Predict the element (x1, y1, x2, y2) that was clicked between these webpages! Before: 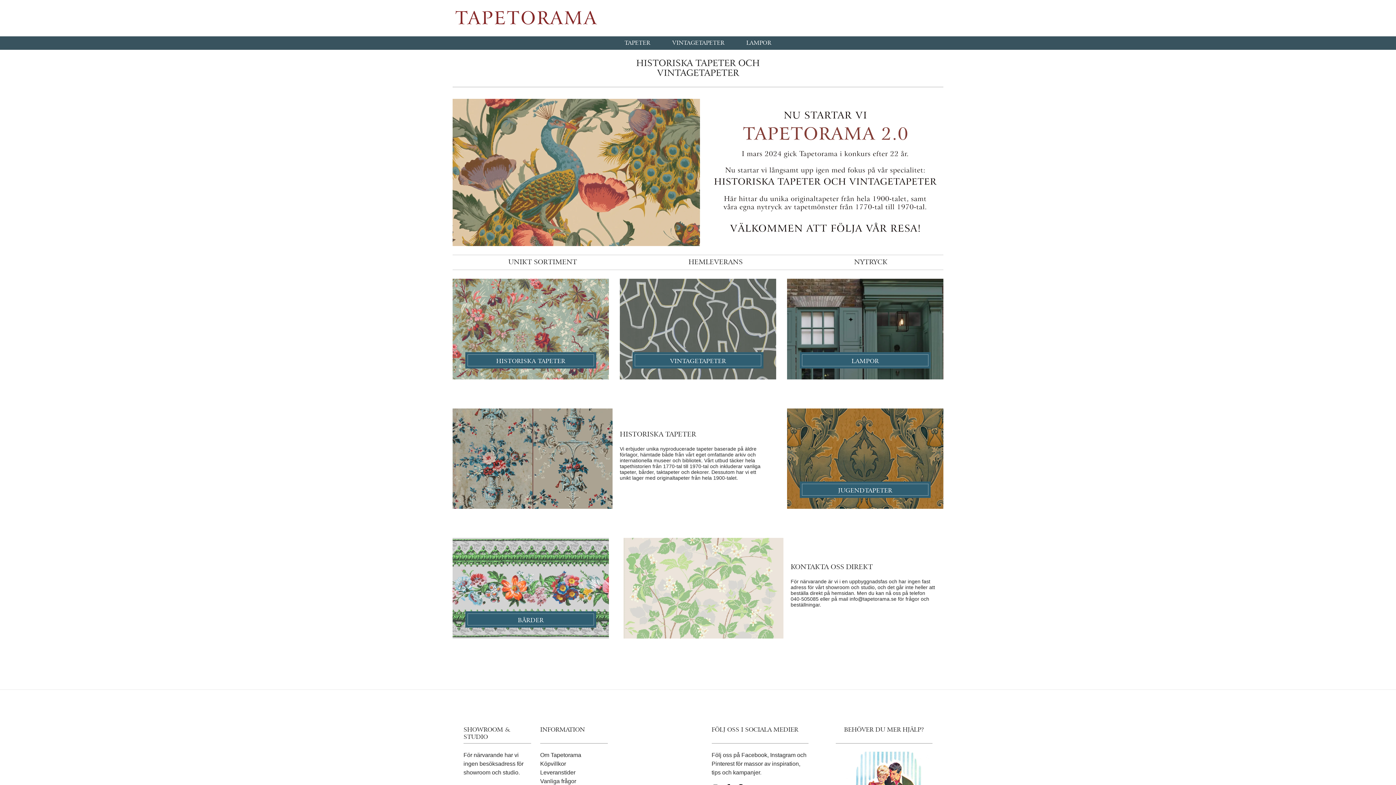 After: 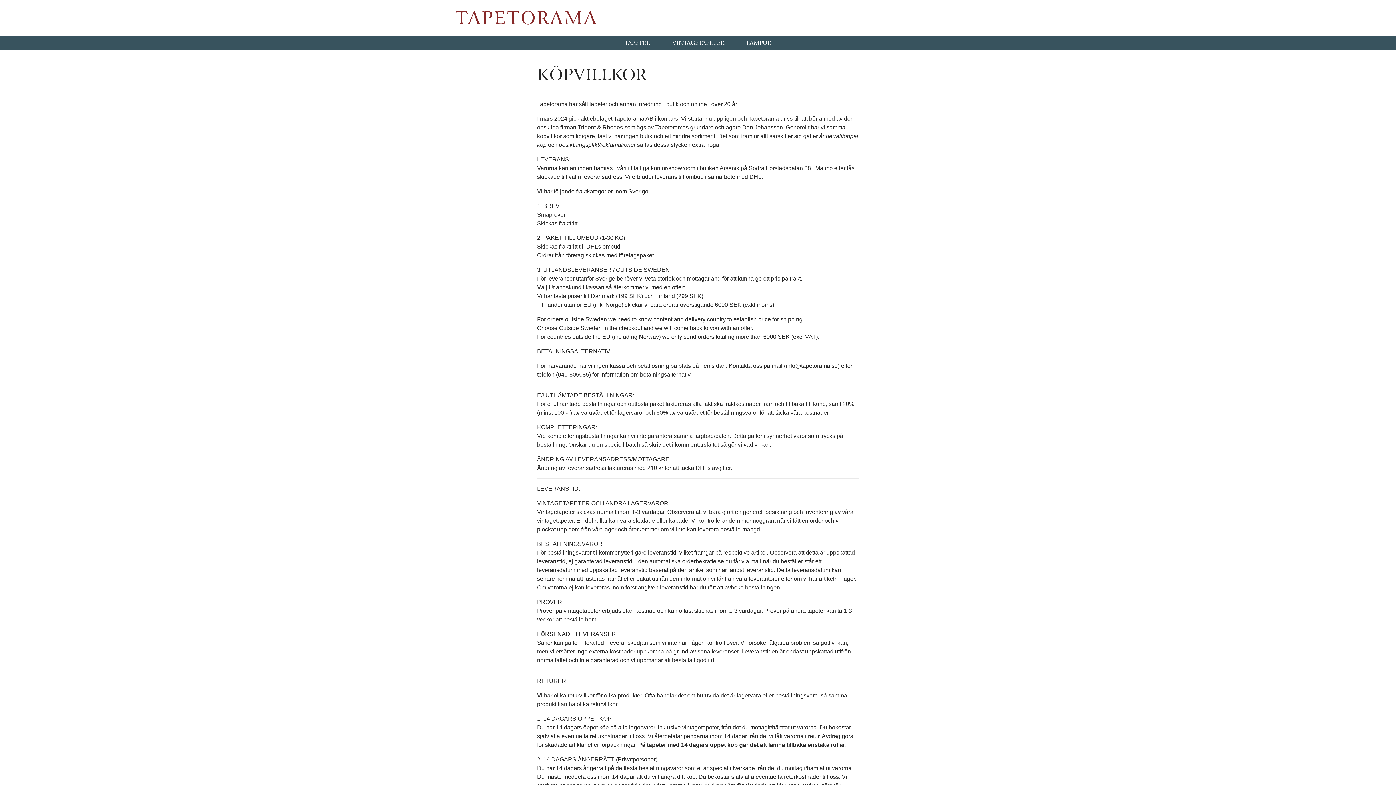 Action: bbox: (540, 760, 566, 767) label: Köpvillkor